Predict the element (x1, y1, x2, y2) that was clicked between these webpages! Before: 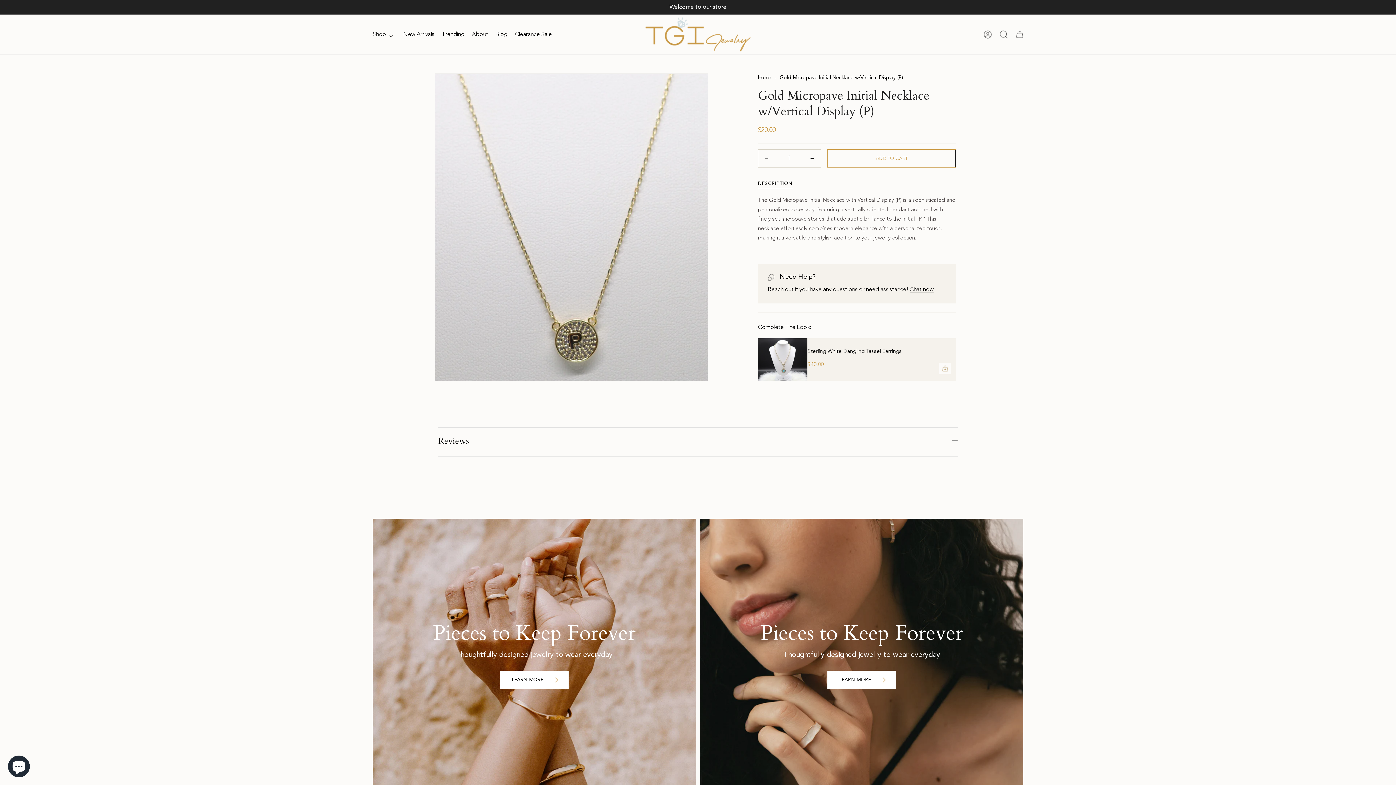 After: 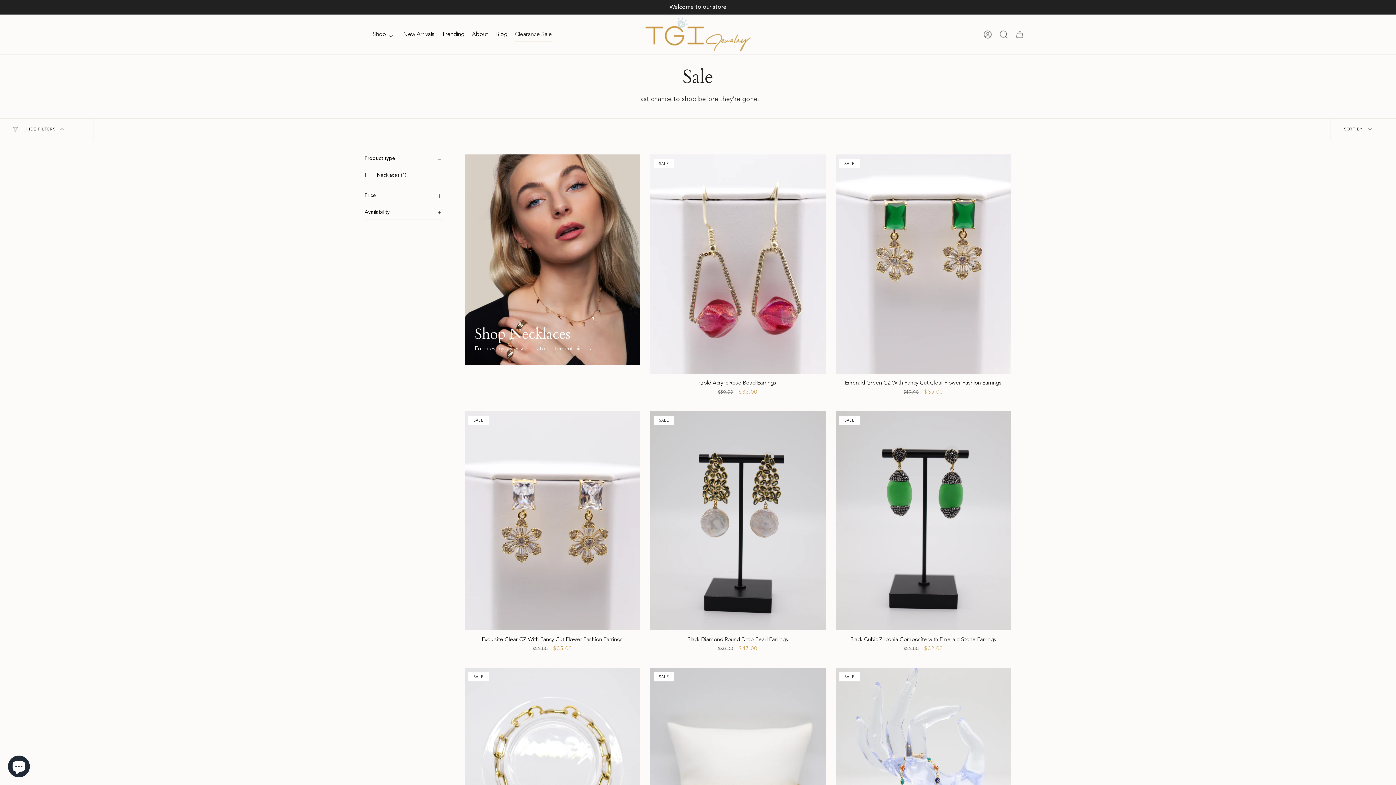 Action: label: Clearance Sale bbox: (514, 30, 552, 41)